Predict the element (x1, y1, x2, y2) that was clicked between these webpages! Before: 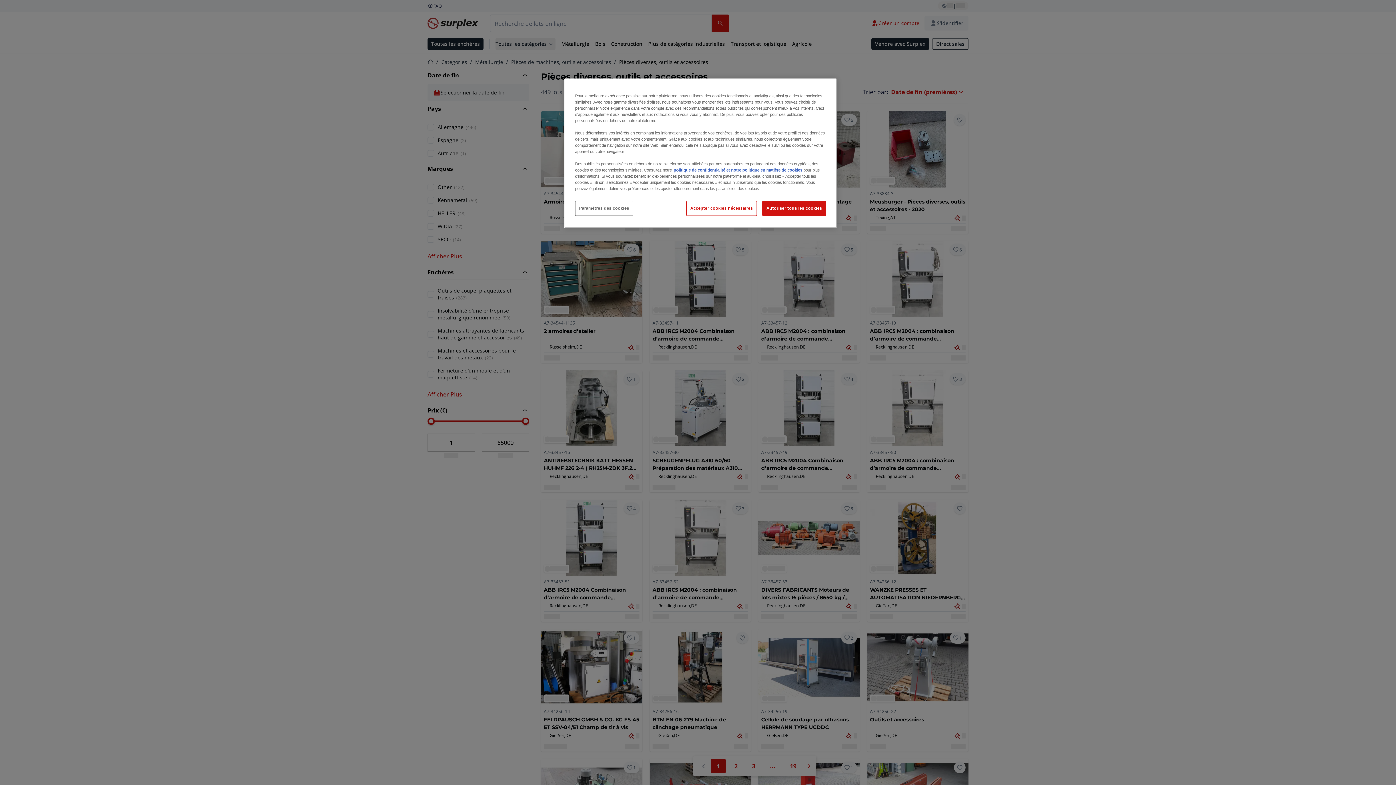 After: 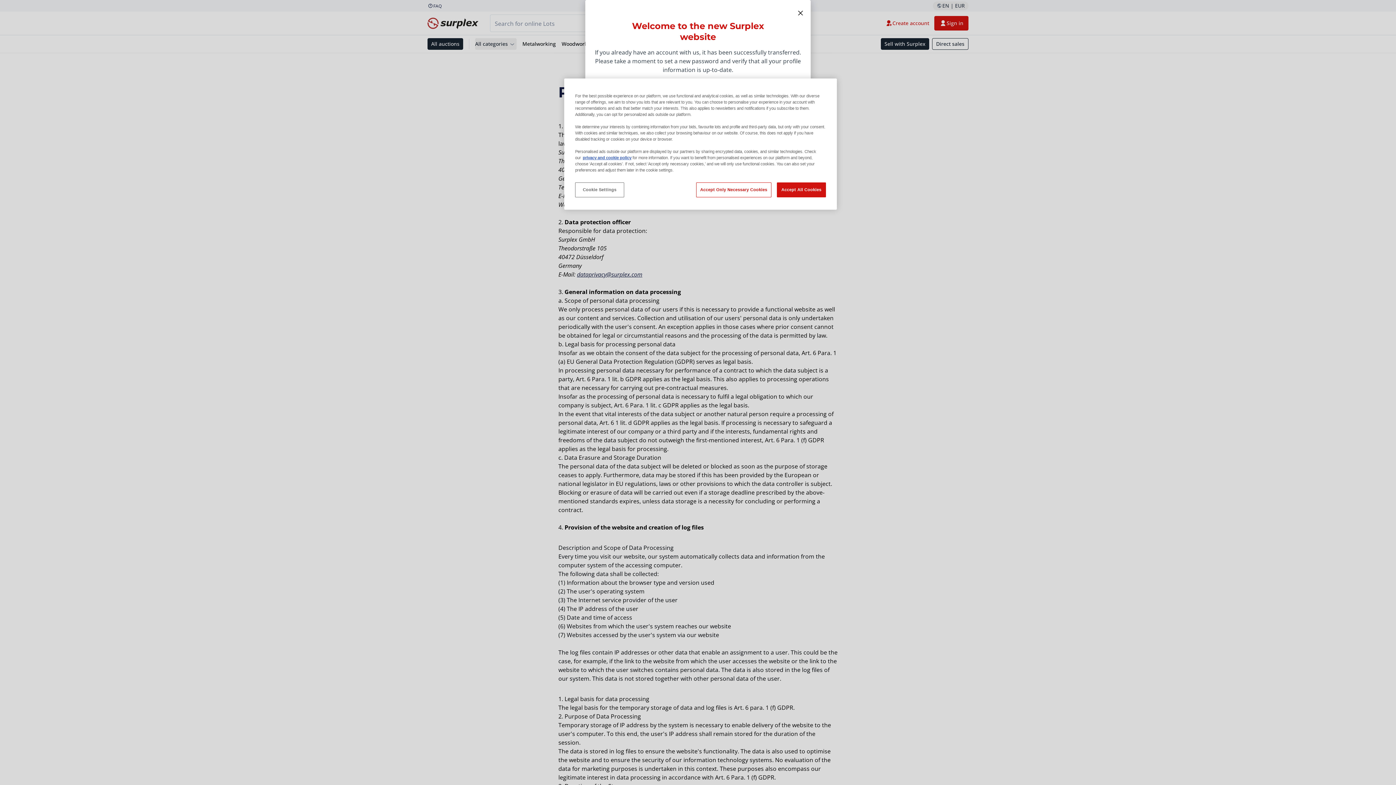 Action: bbox: (673, 168, 802, 172) label: politique de confidentialité et notre politique en matière de cookies